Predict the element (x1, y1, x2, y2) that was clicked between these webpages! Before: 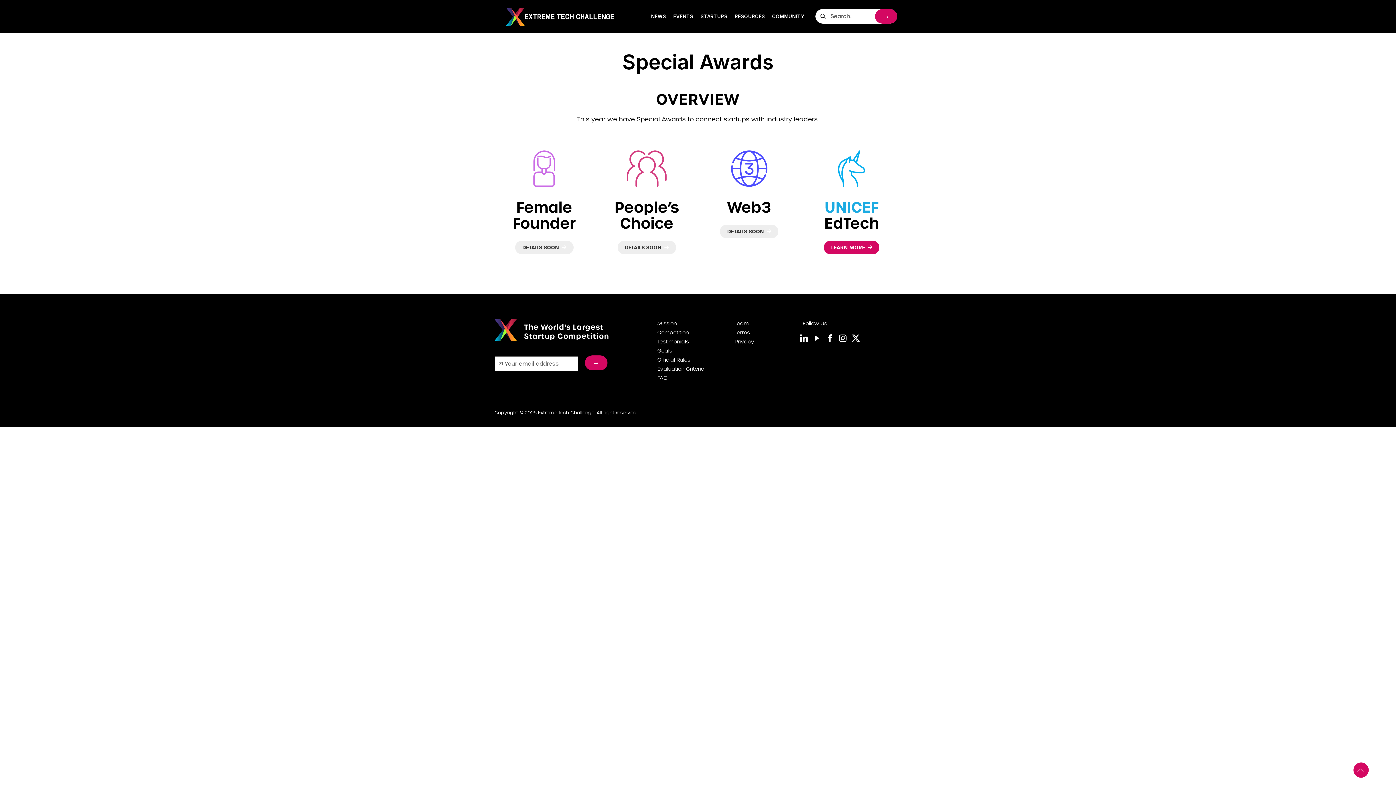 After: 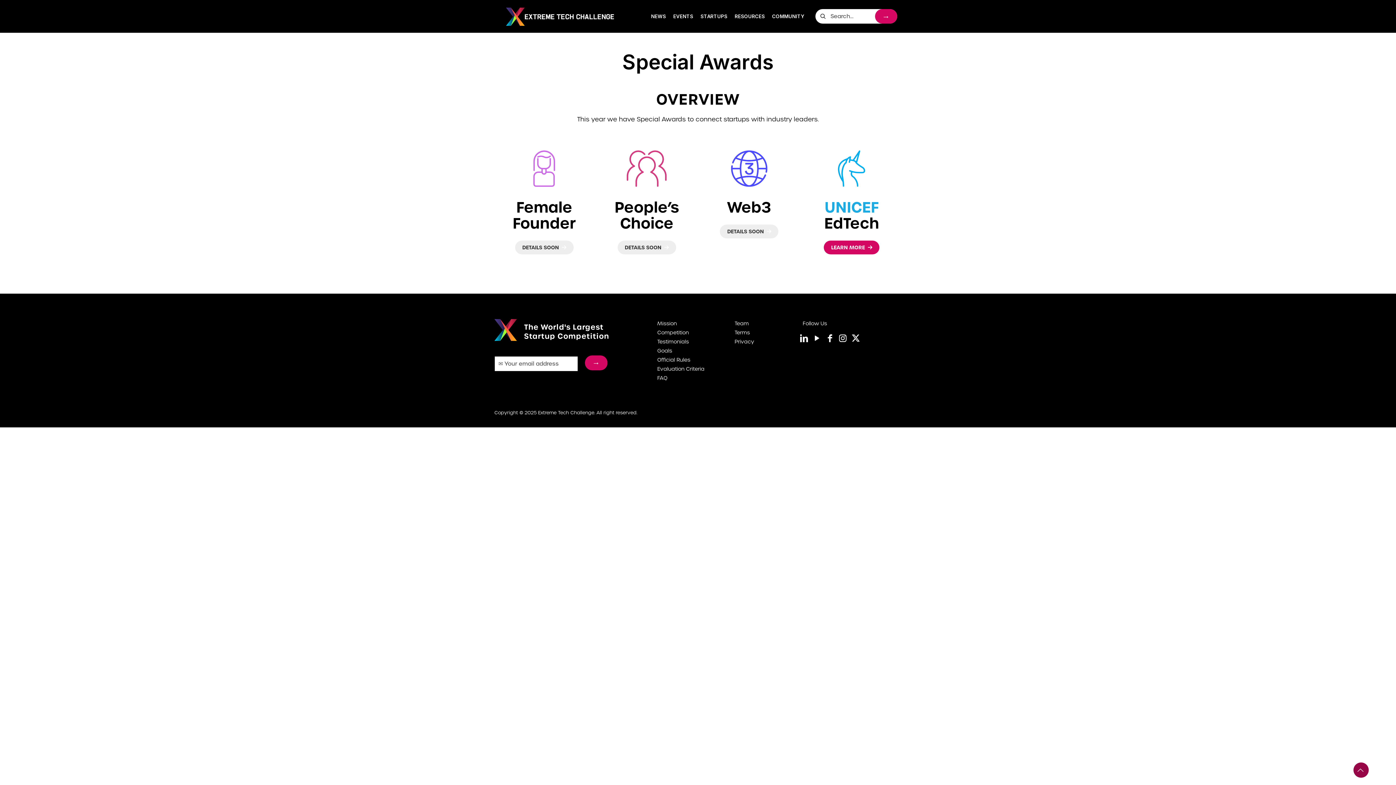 Action: bbox: (1353, 762, 1369, 778)